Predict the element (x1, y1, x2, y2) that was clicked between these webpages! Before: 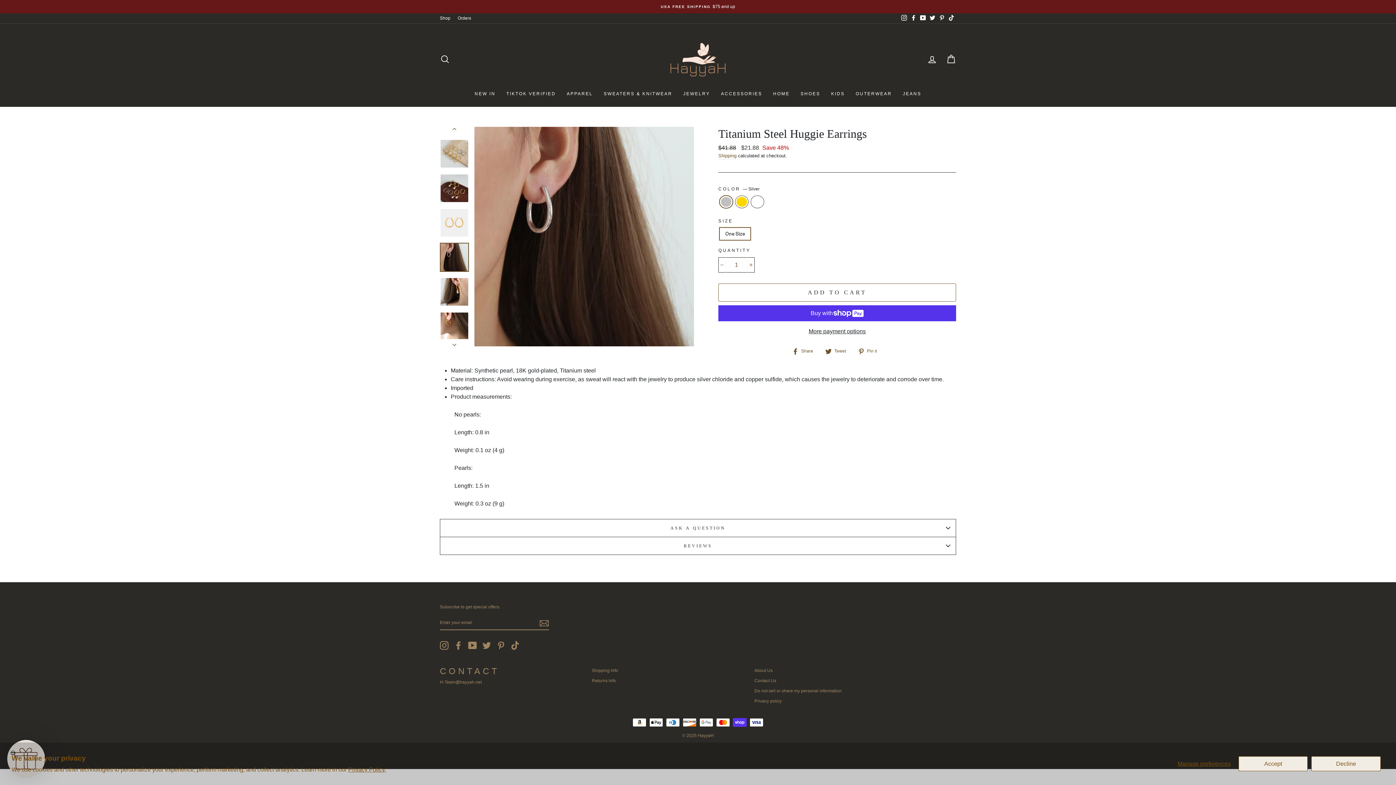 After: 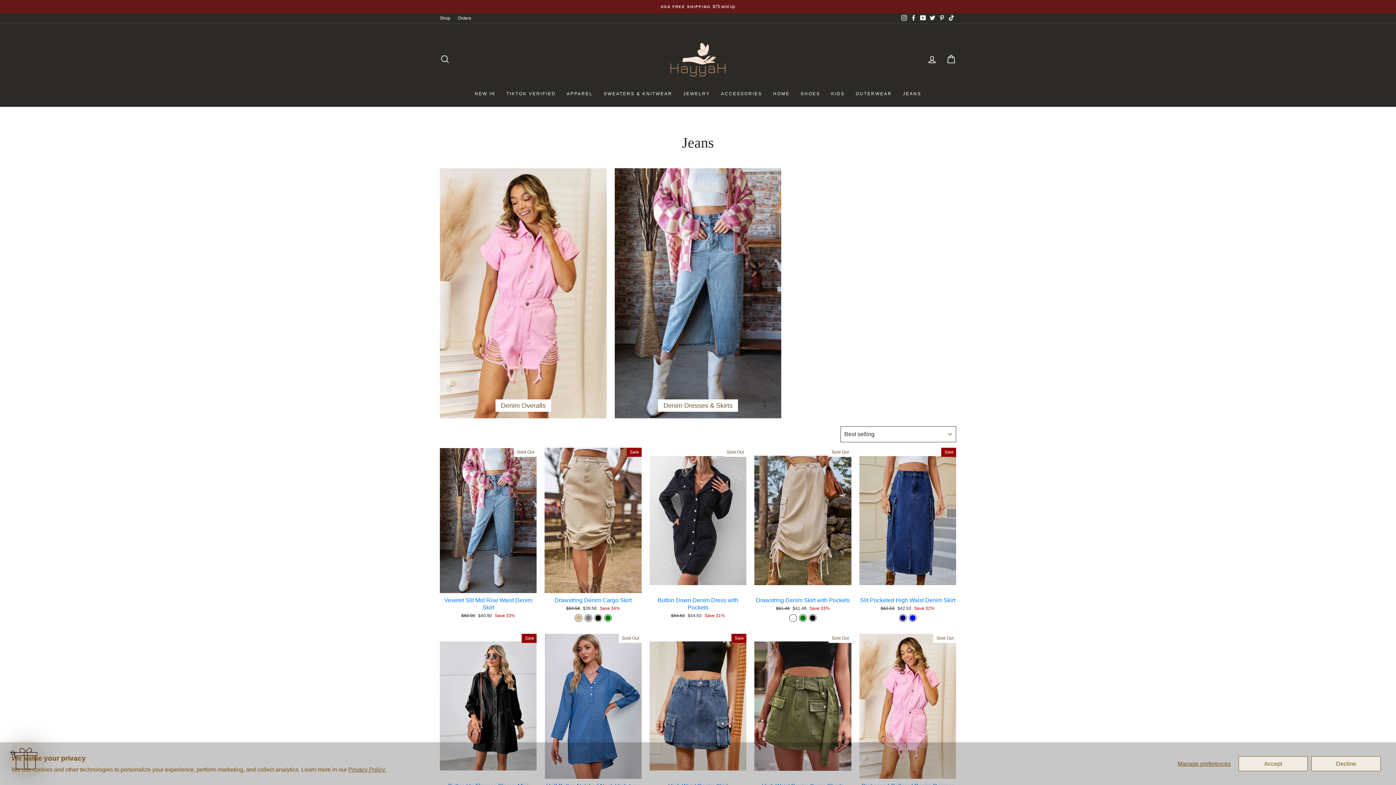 Action: label: JEANS bbox: (897, 87, 927, 99)